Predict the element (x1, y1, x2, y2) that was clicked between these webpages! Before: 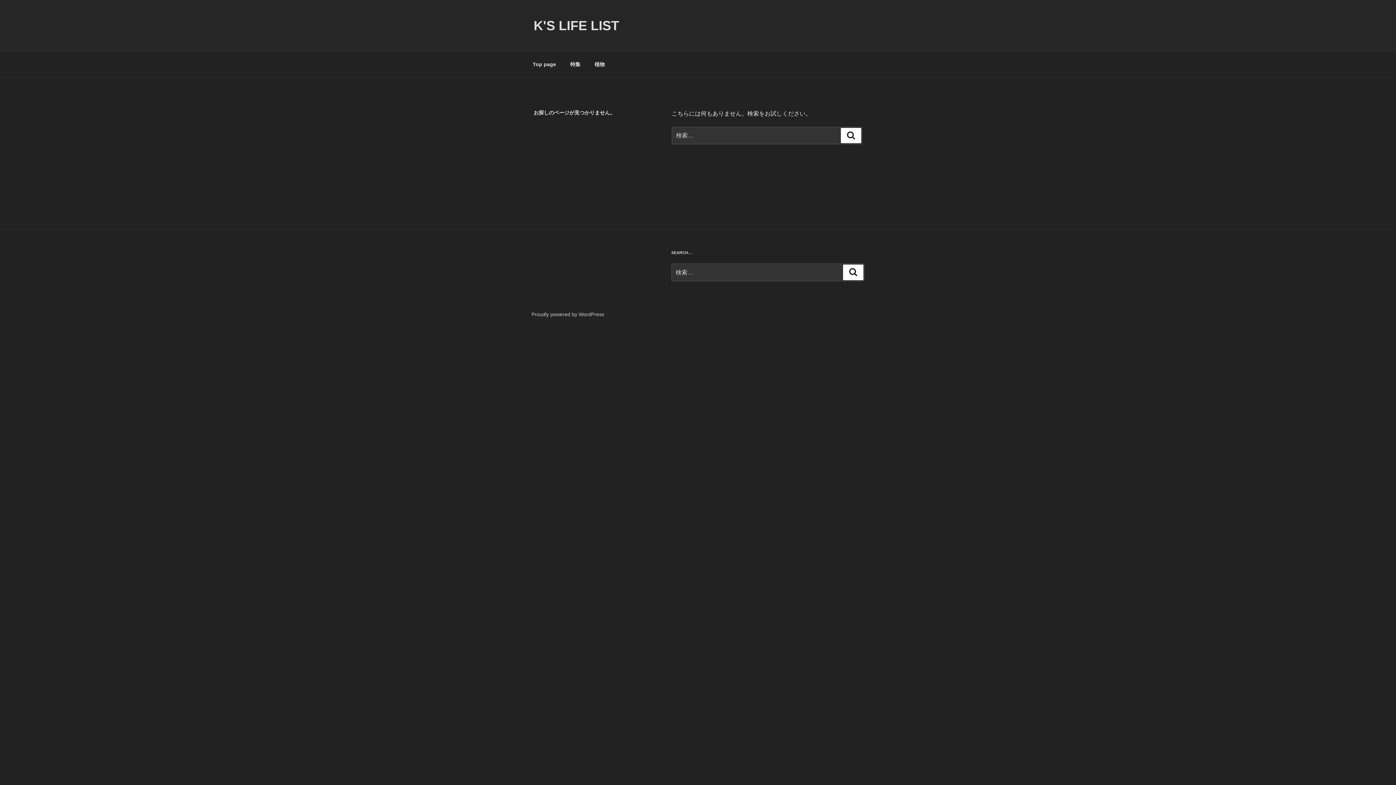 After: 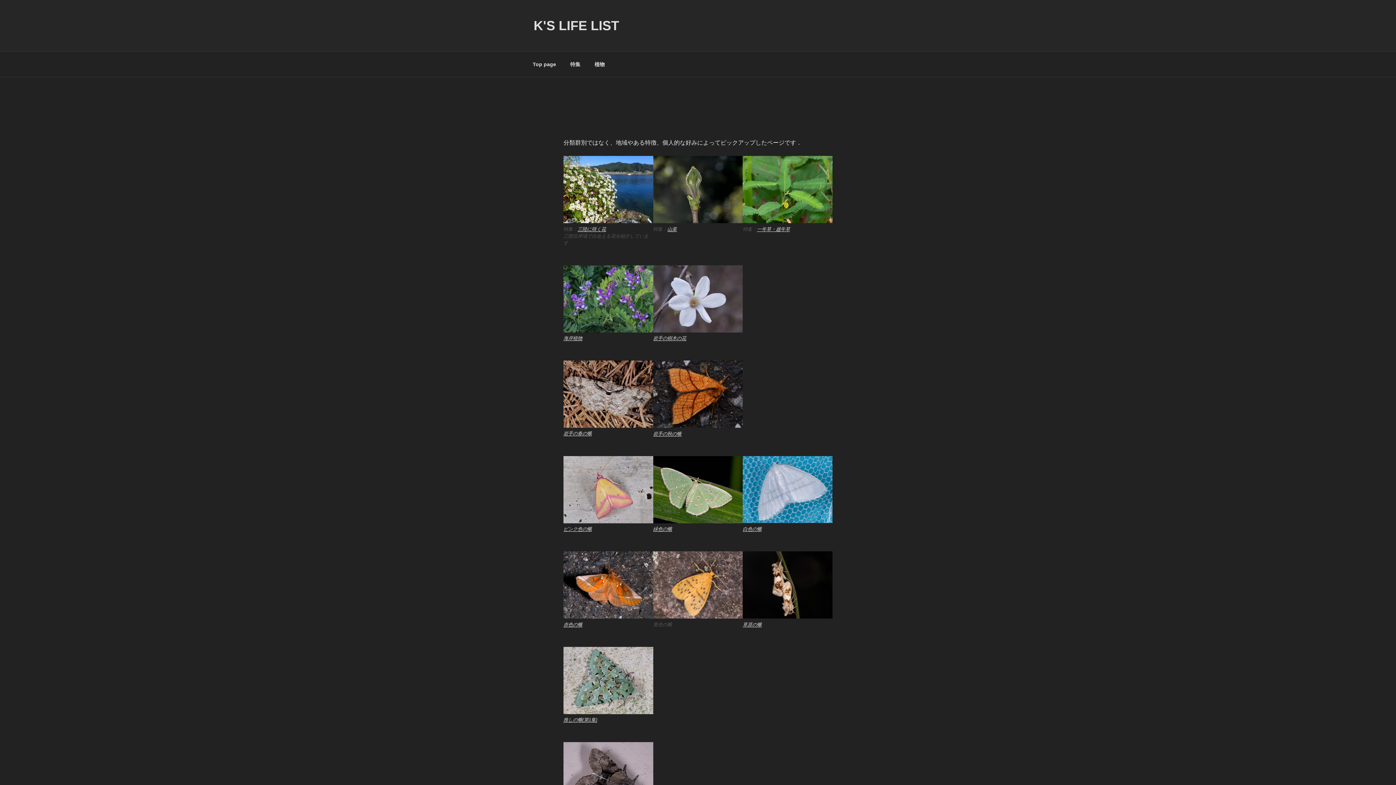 Action: label: 特集 bbox: (564, 55, 586, 73)